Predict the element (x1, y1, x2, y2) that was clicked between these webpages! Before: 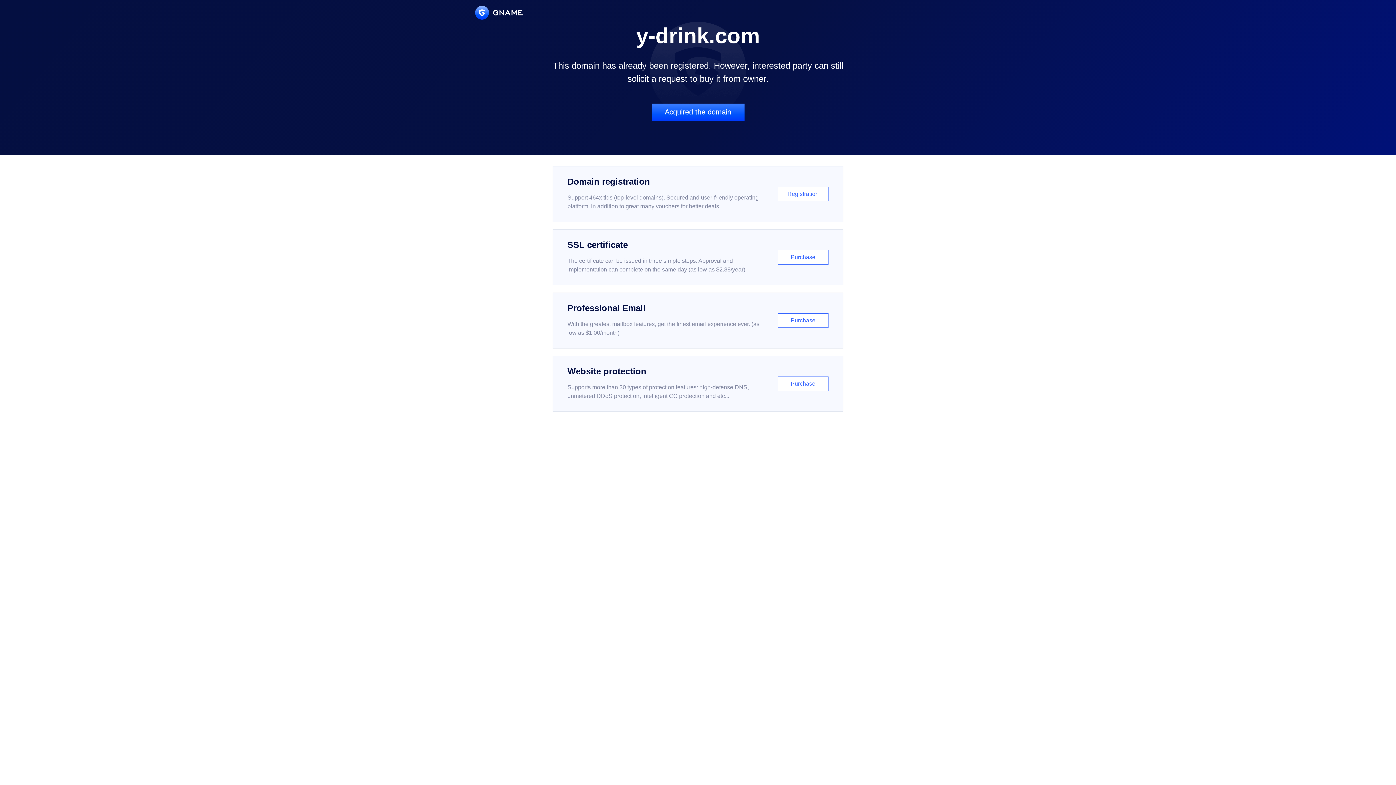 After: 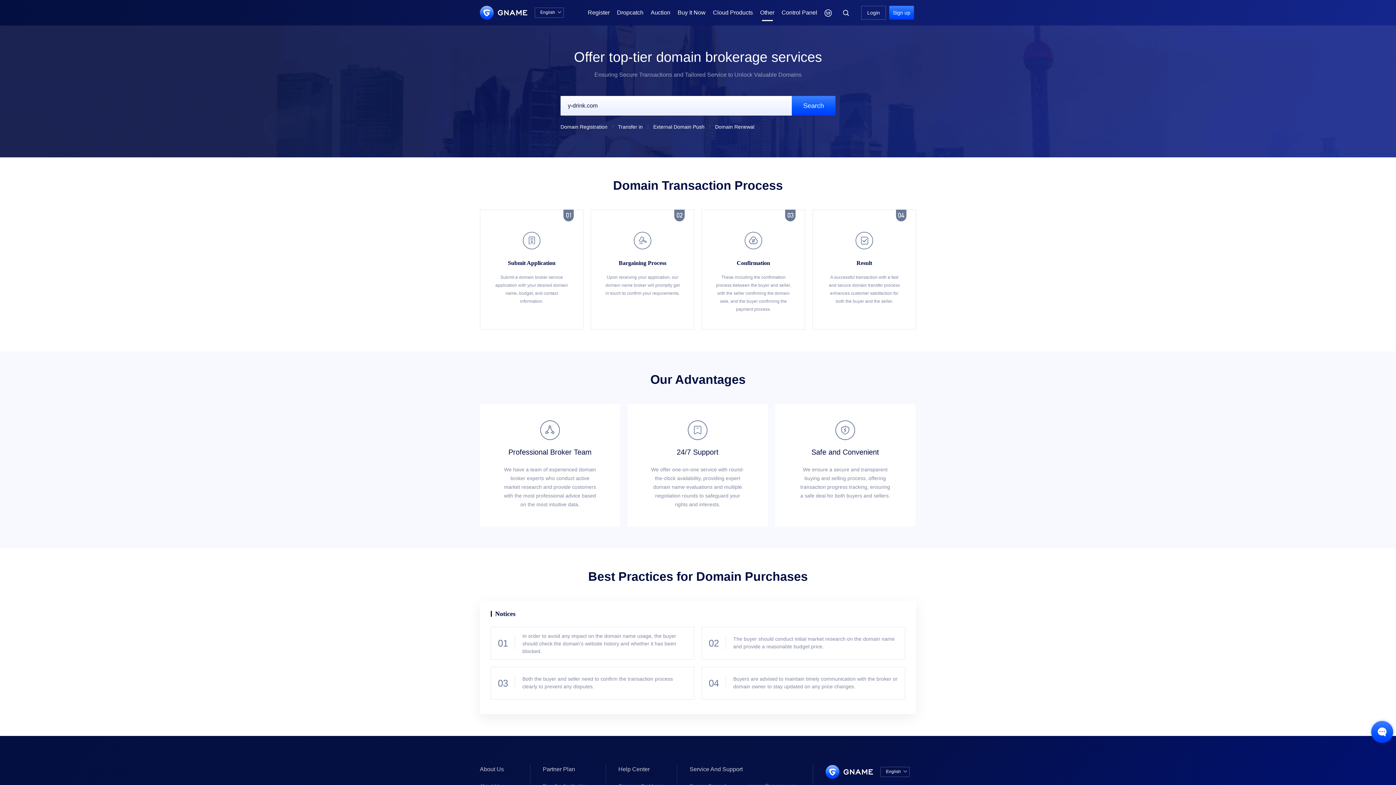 Action: bbox: (651, 103, 744, 121) label: Acquired the domain